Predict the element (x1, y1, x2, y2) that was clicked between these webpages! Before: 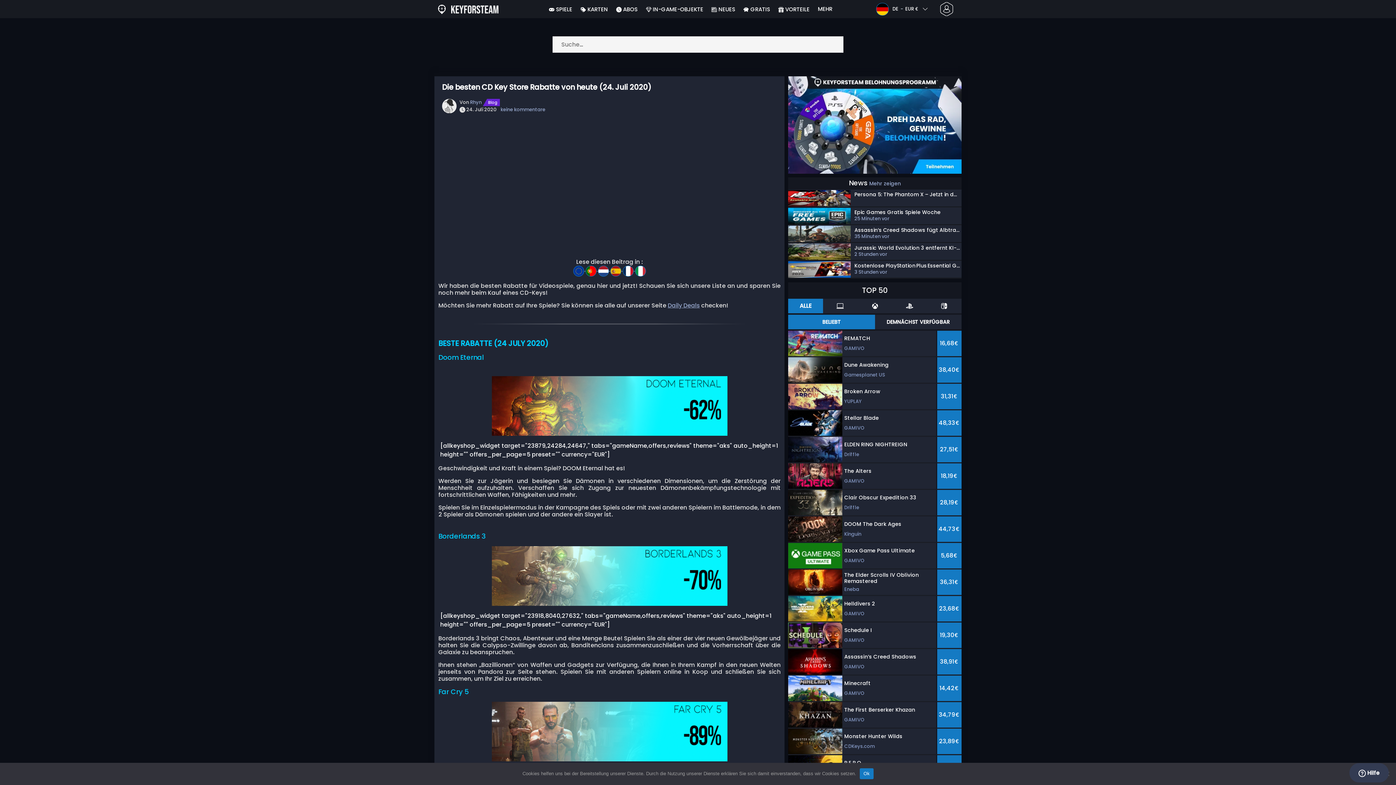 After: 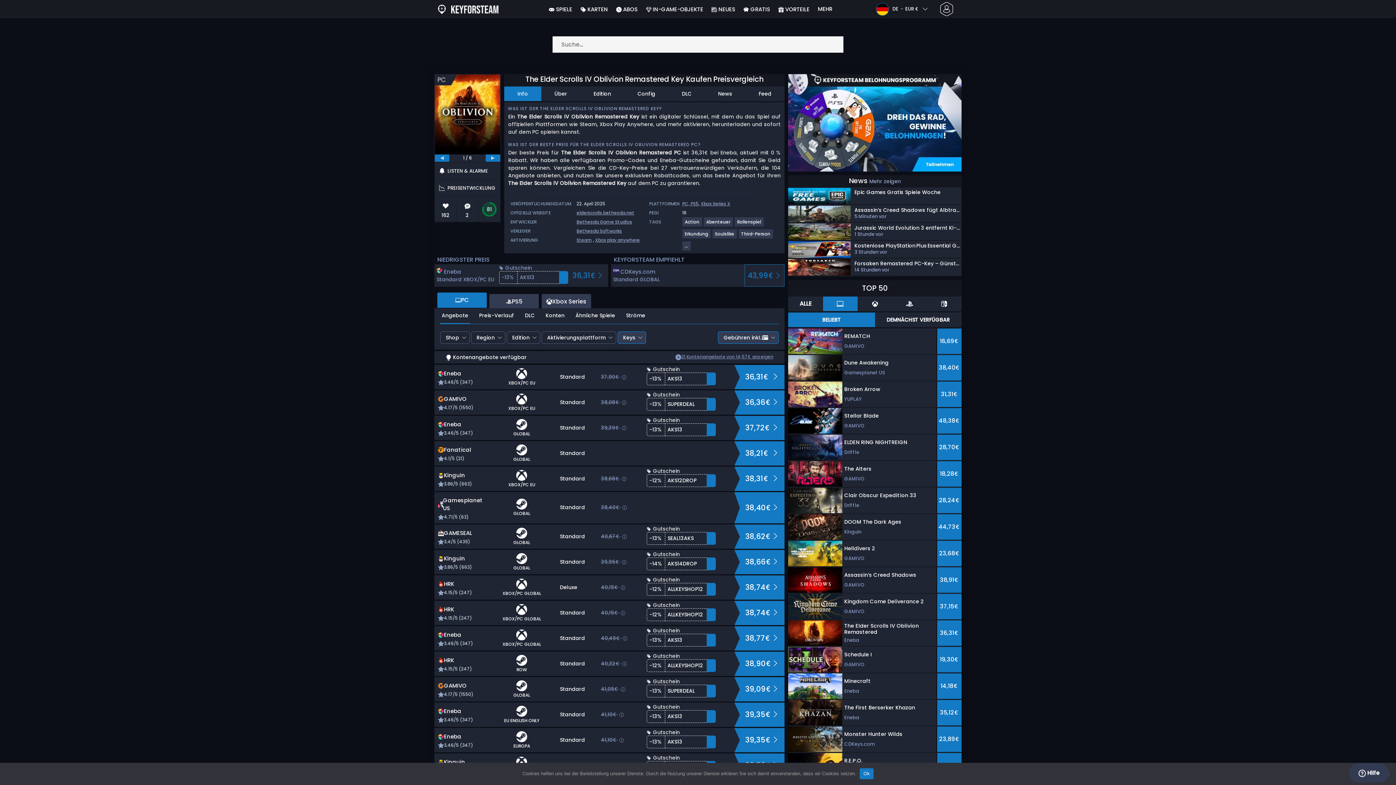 Action: label: The Elder Scrolls IV Oblivion Remastered
Eneba
36,31€ bbox: (788, 569, 961, 595)